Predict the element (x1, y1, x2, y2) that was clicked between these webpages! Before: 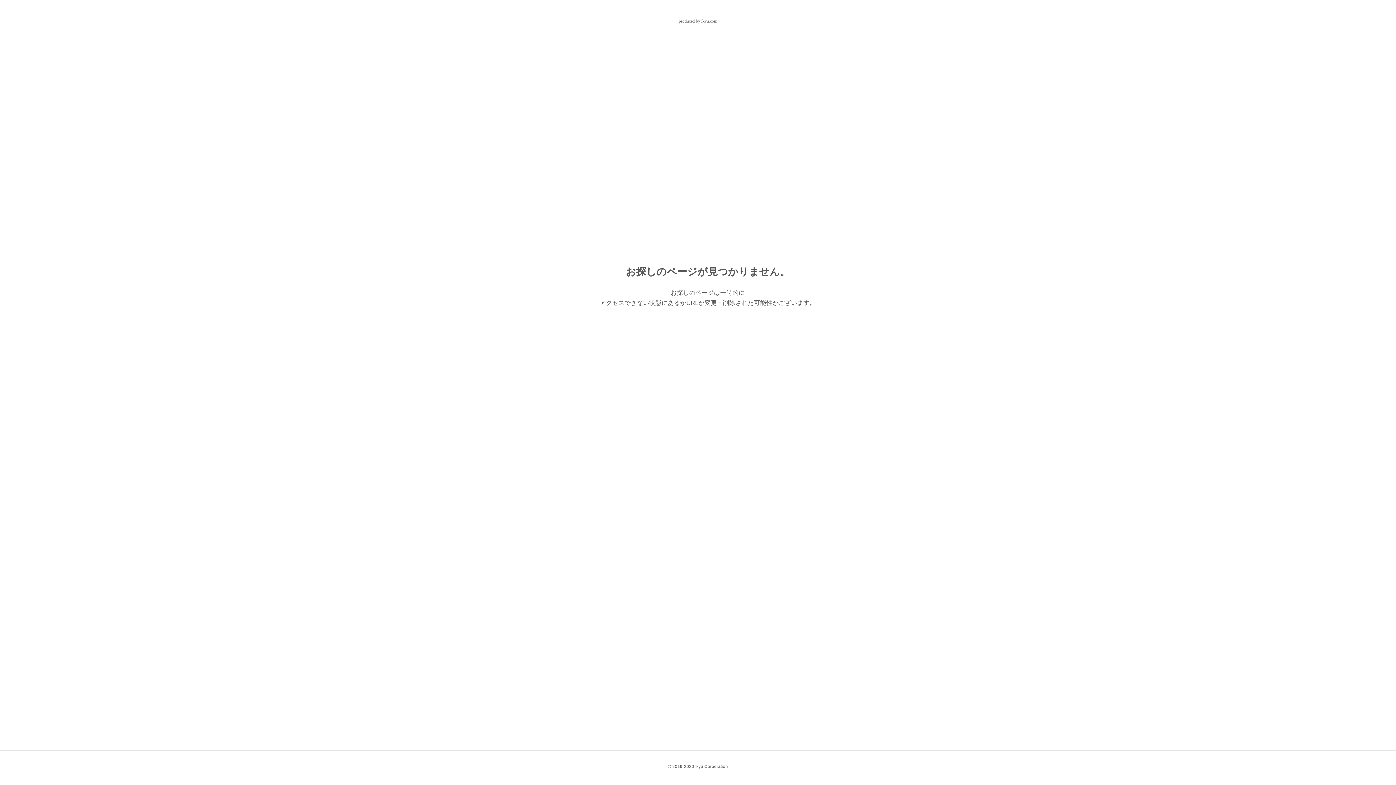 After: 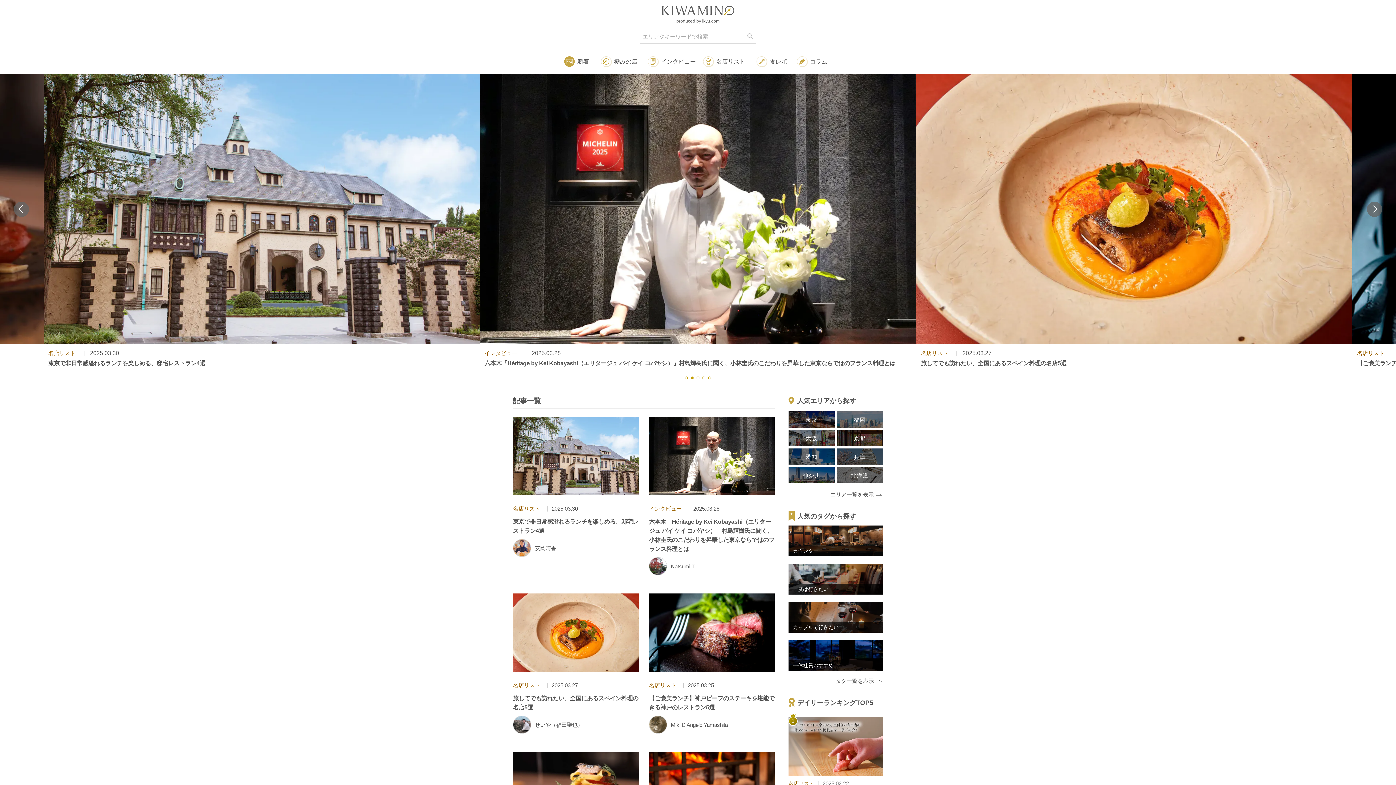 Action: label: logo bbox: (661, 5, 734, 15)